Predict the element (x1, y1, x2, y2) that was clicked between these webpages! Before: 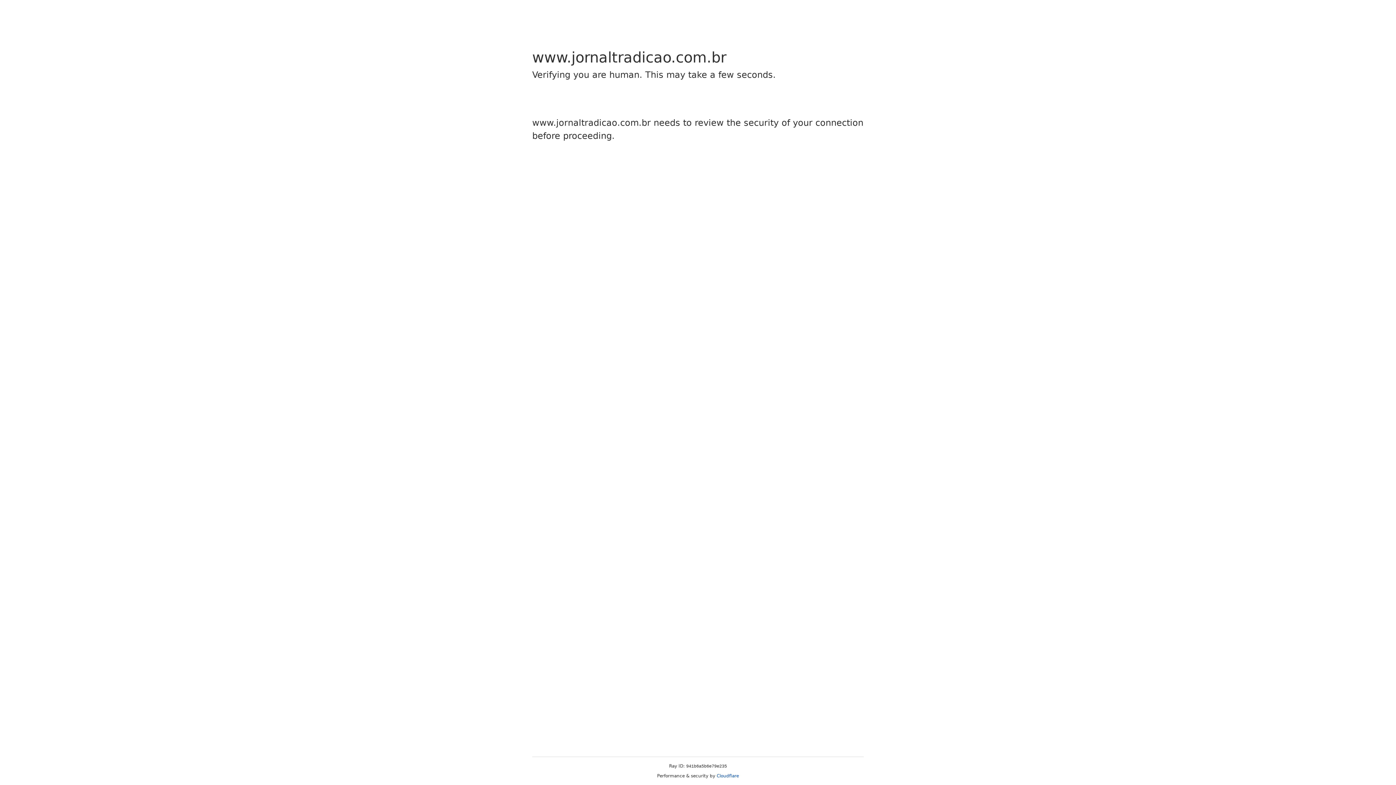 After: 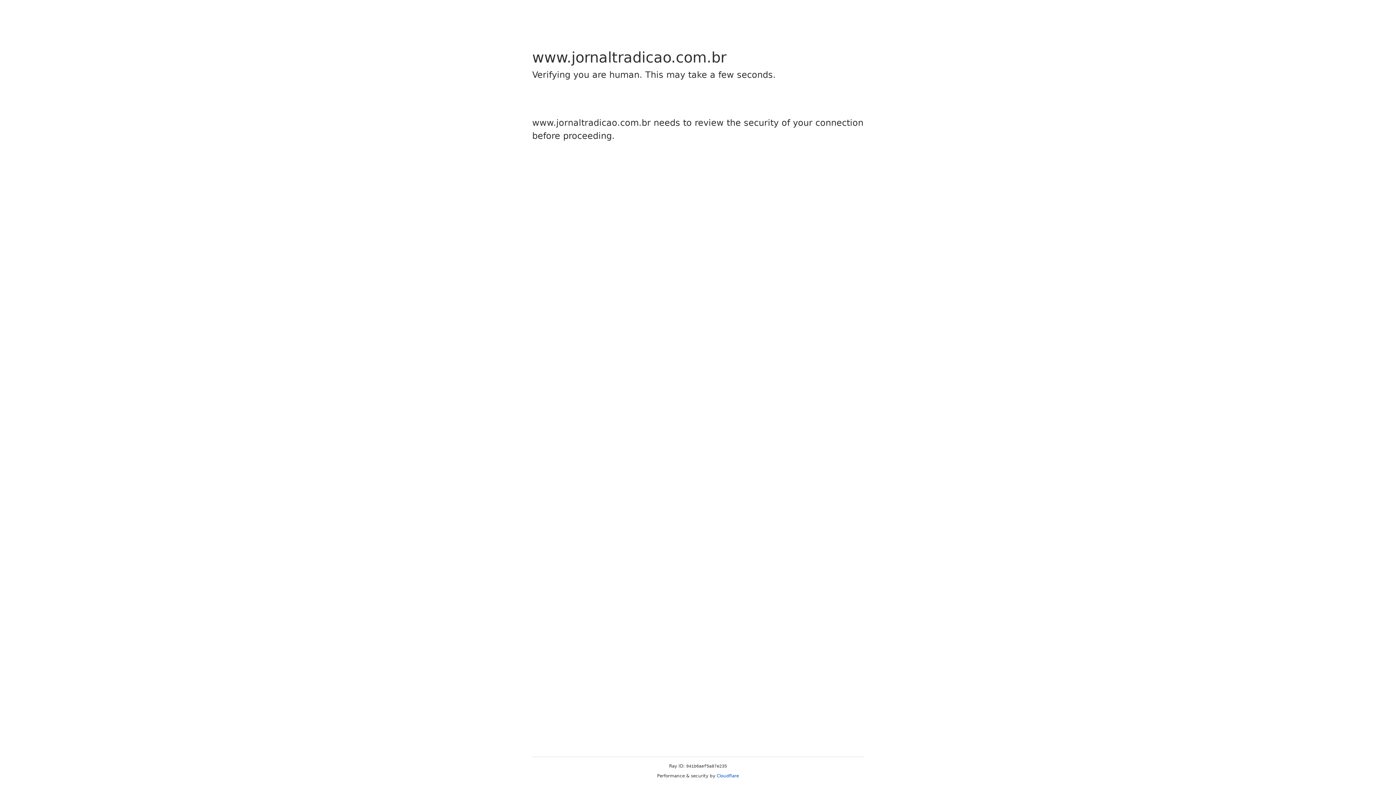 Action: label: Cloudflare bbox: (716, 773, 739, 778)